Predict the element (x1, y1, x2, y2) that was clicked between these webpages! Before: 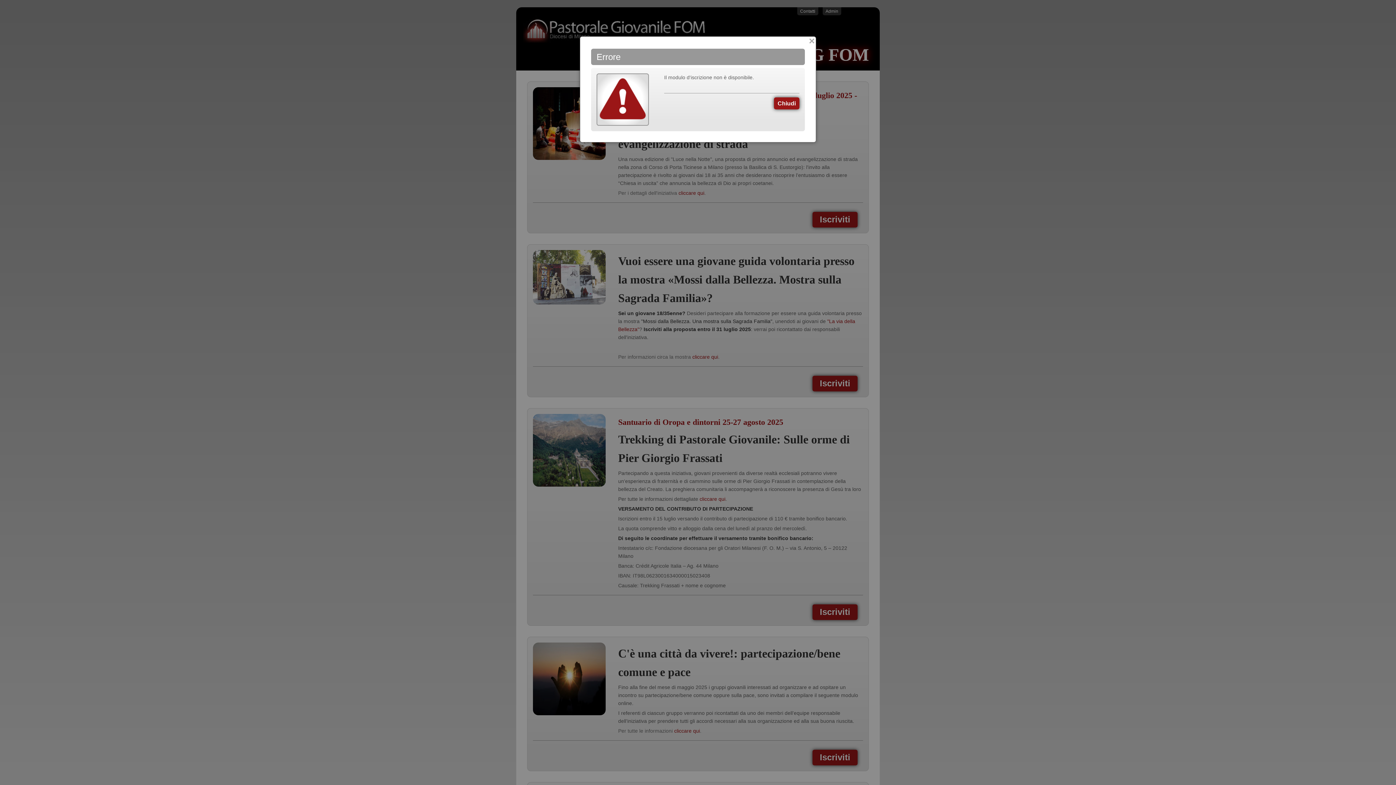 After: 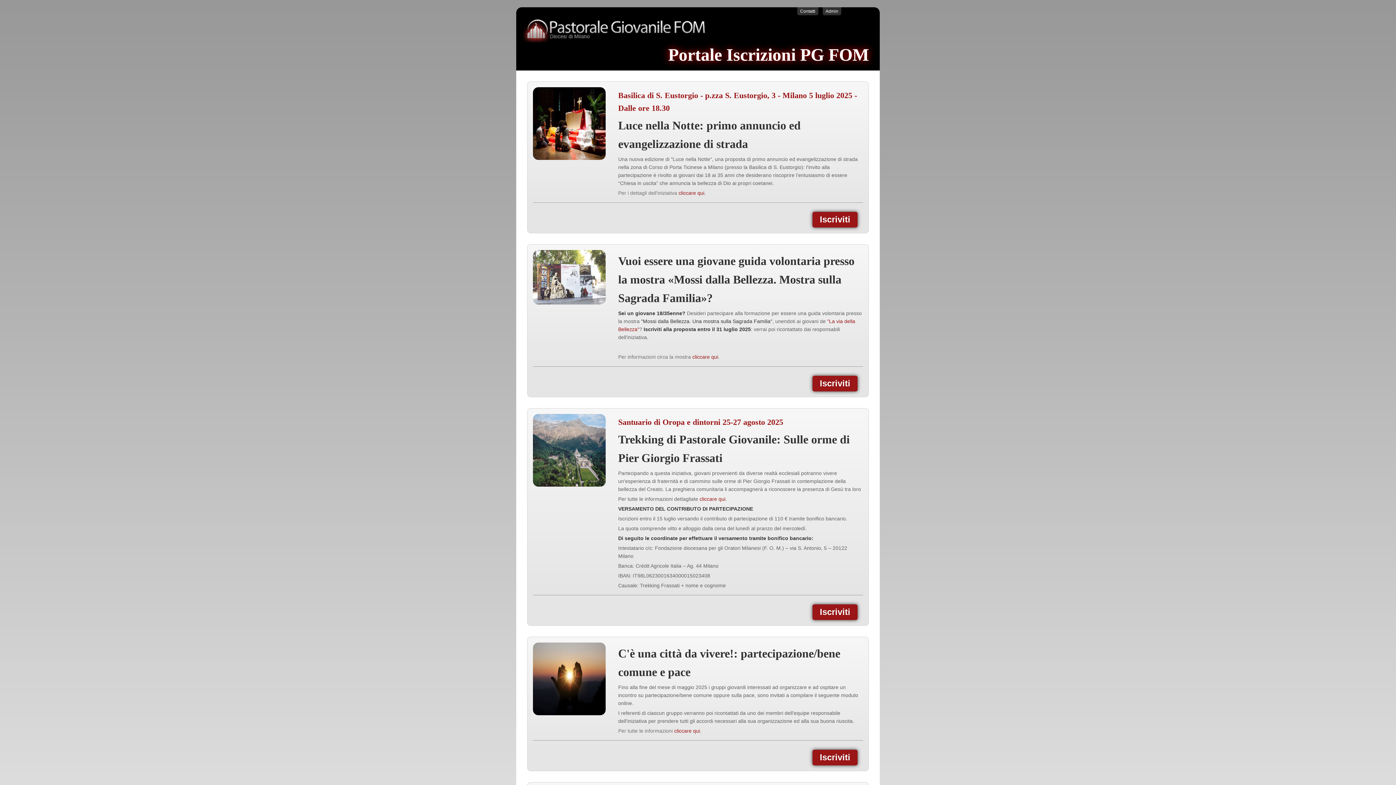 Action: bbox: (774, 97, 799, 109) label: Chiudi